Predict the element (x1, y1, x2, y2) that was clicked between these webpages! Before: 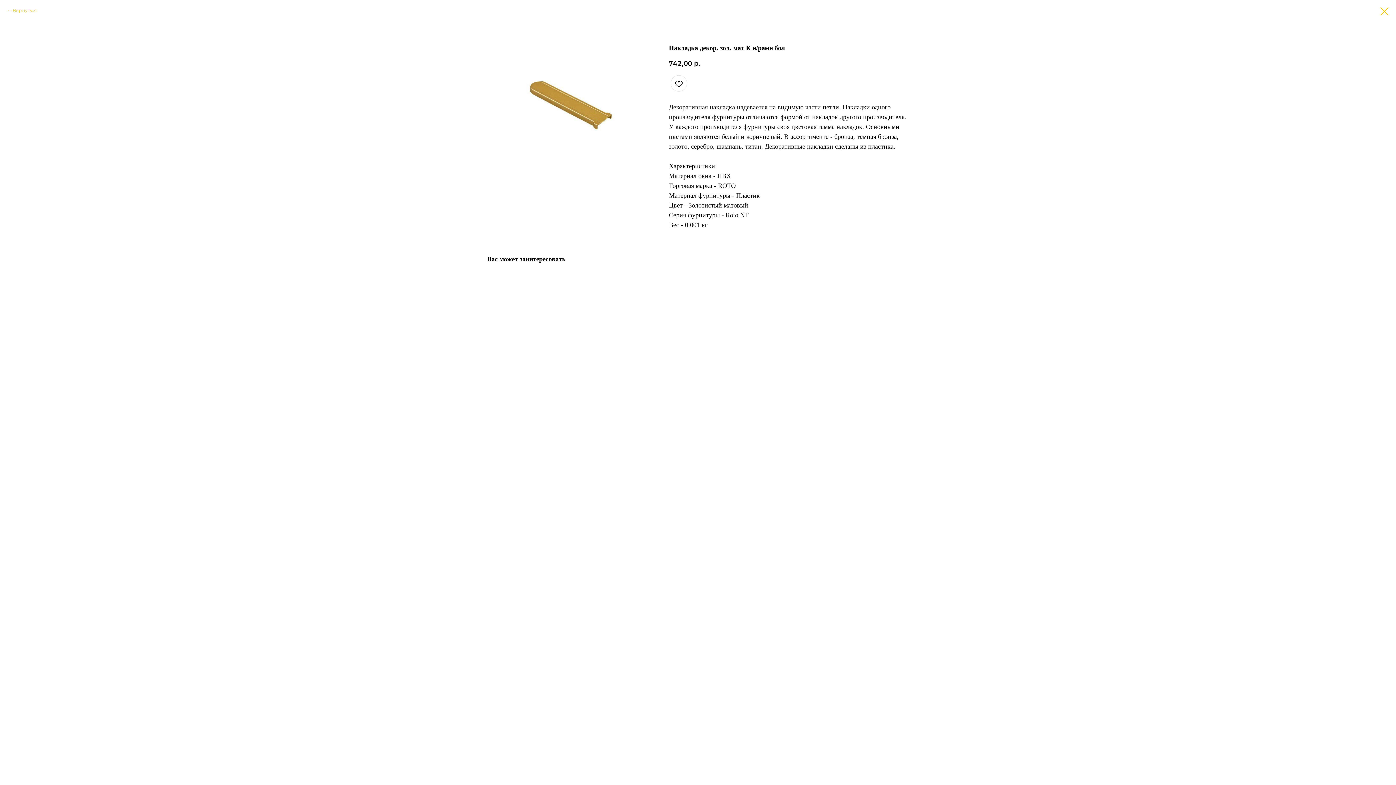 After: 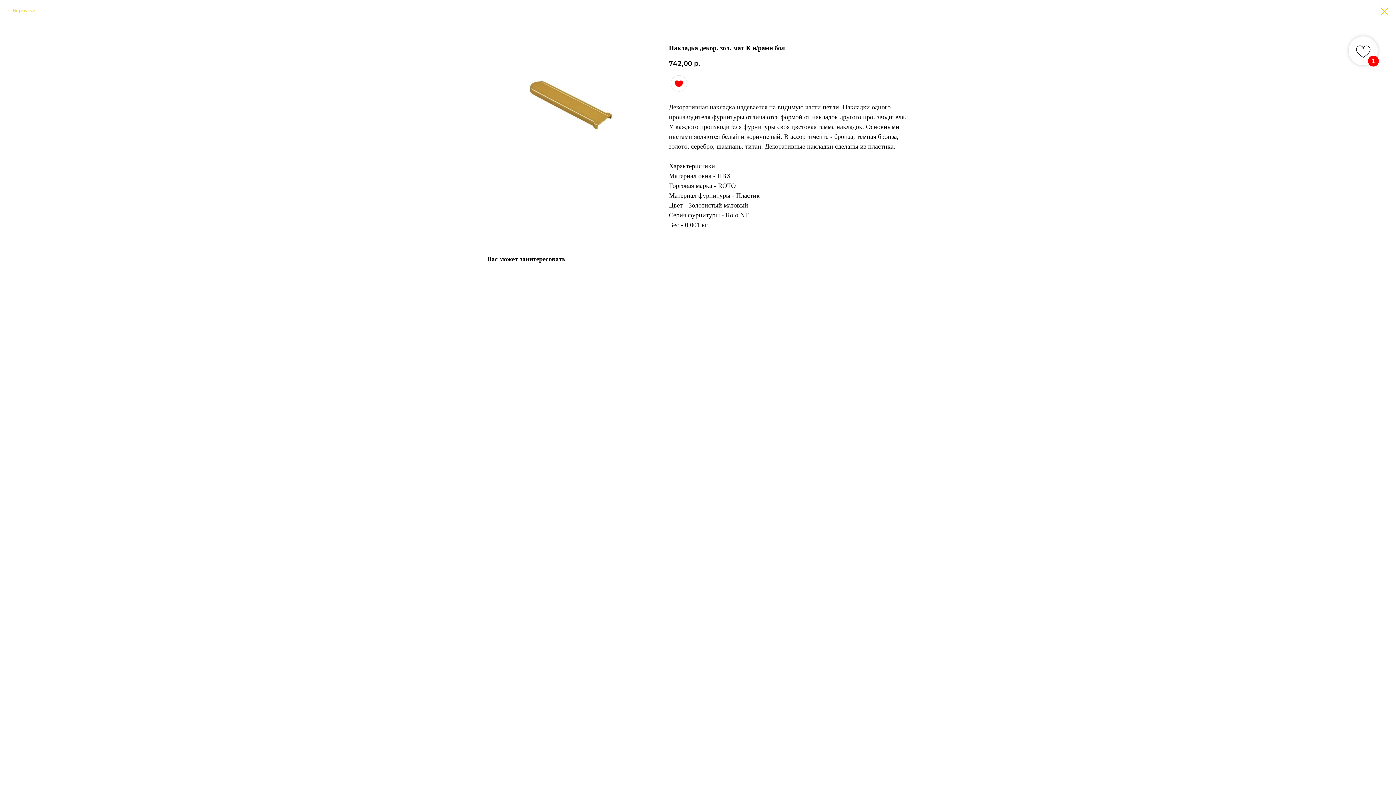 Action: bbox: (670, 75, 687, 91)